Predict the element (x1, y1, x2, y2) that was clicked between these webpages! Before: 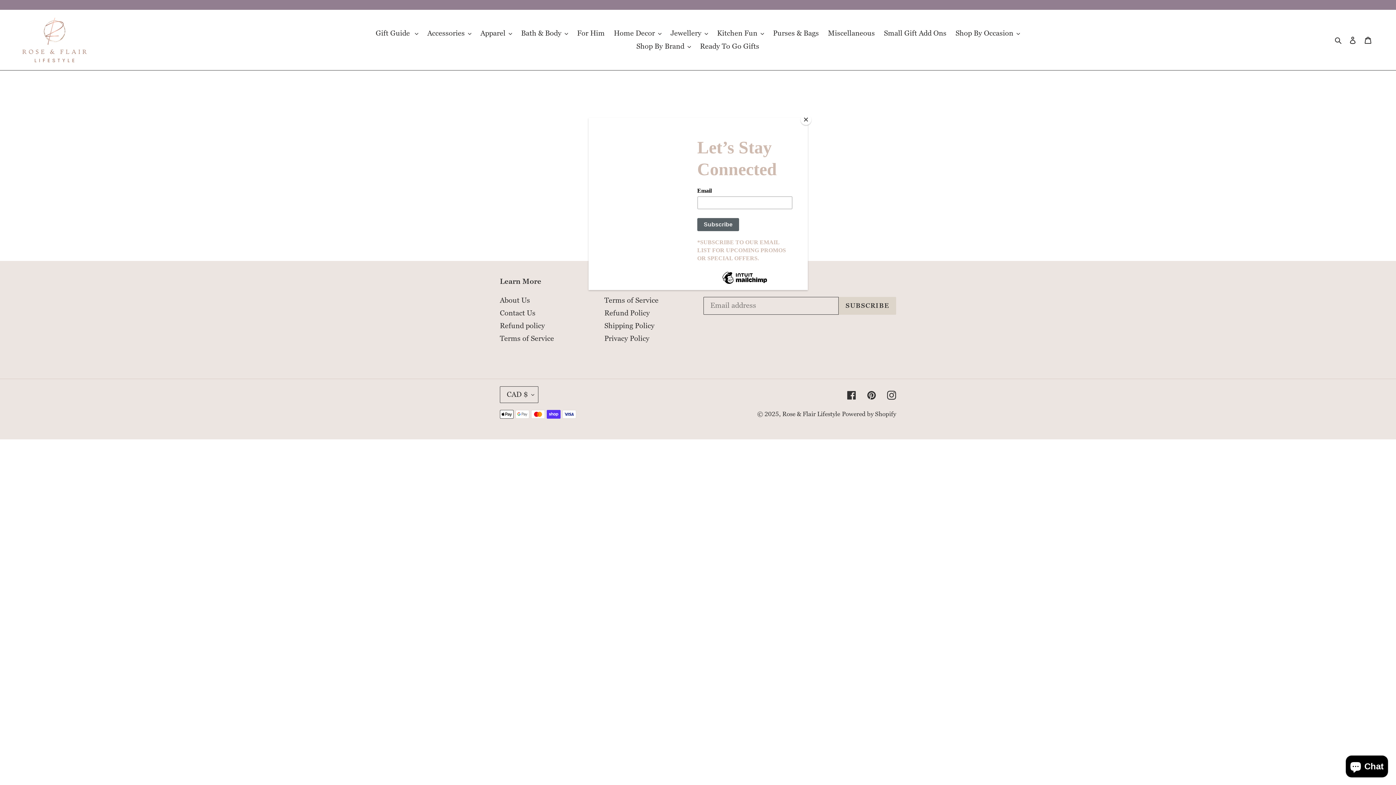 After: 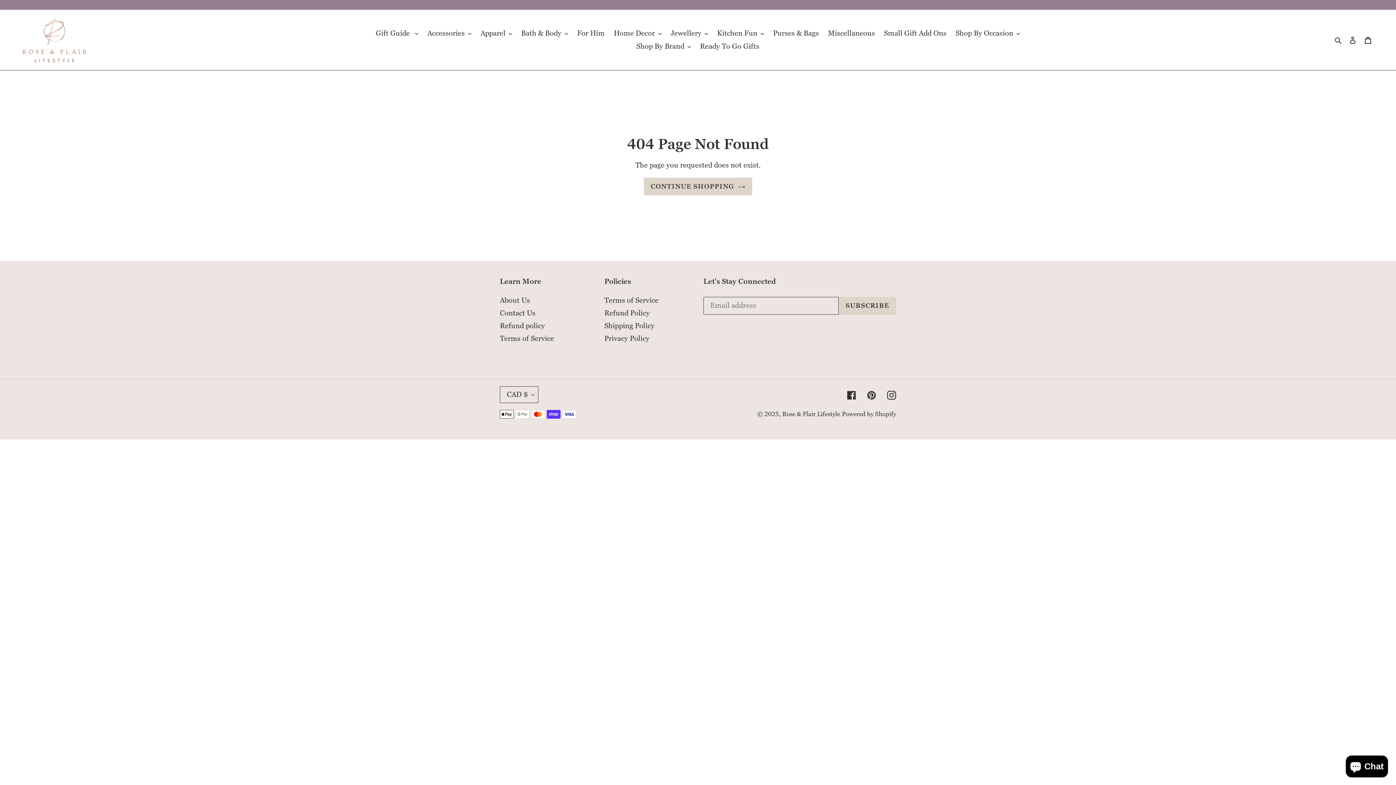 Action: label: Close bbox: (800, 114, 811, 125)